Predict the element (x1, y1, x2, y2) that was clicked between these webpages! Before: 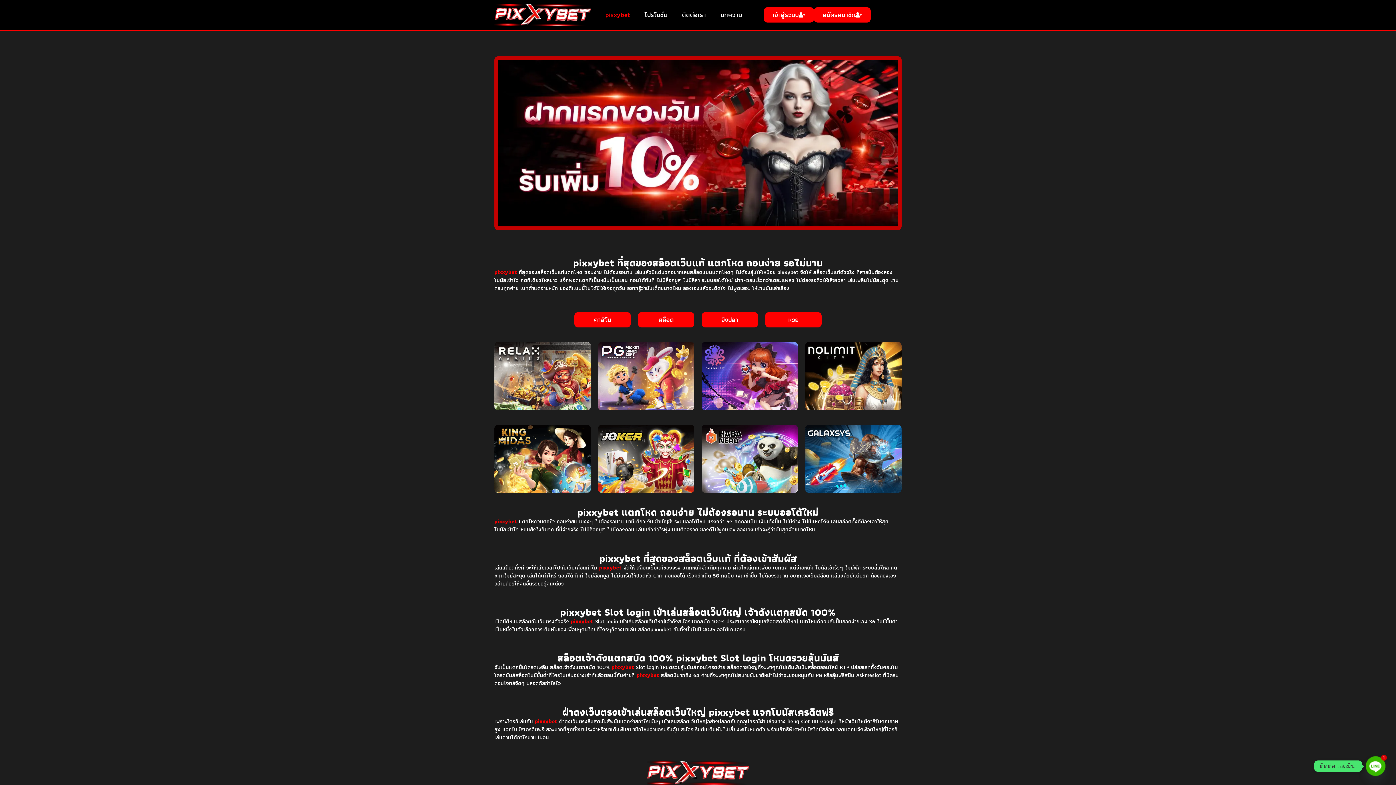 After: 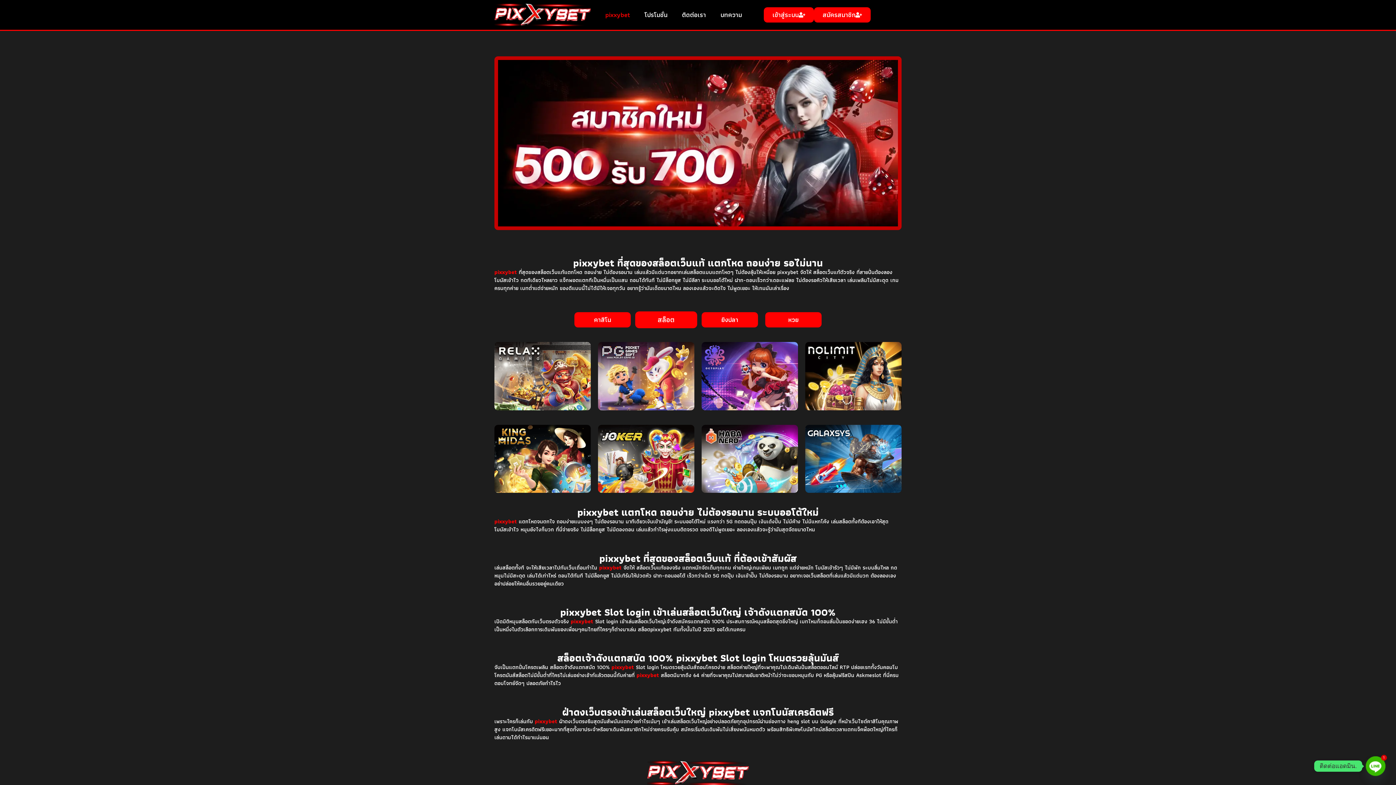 Action: bbox: (638, 312, 694, 327) label: สล็อต